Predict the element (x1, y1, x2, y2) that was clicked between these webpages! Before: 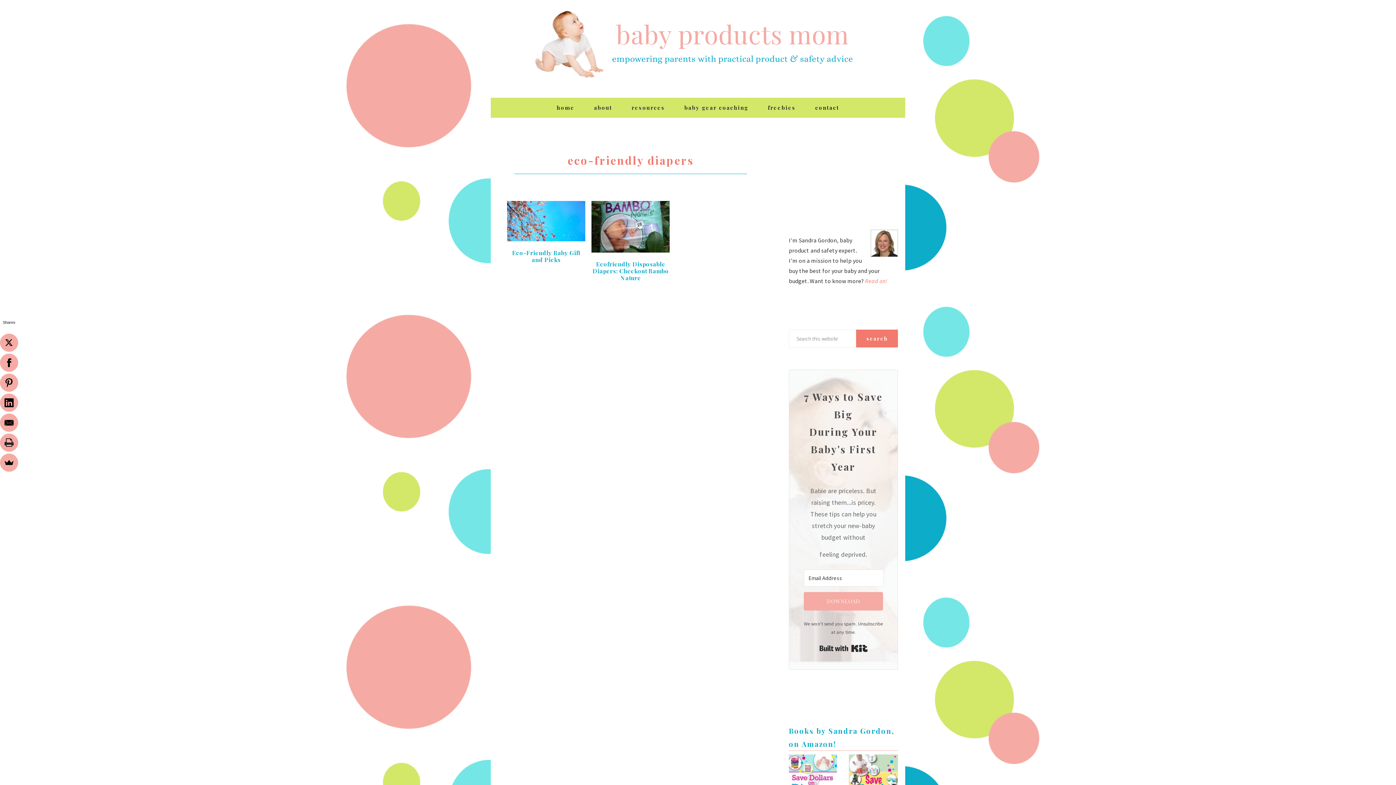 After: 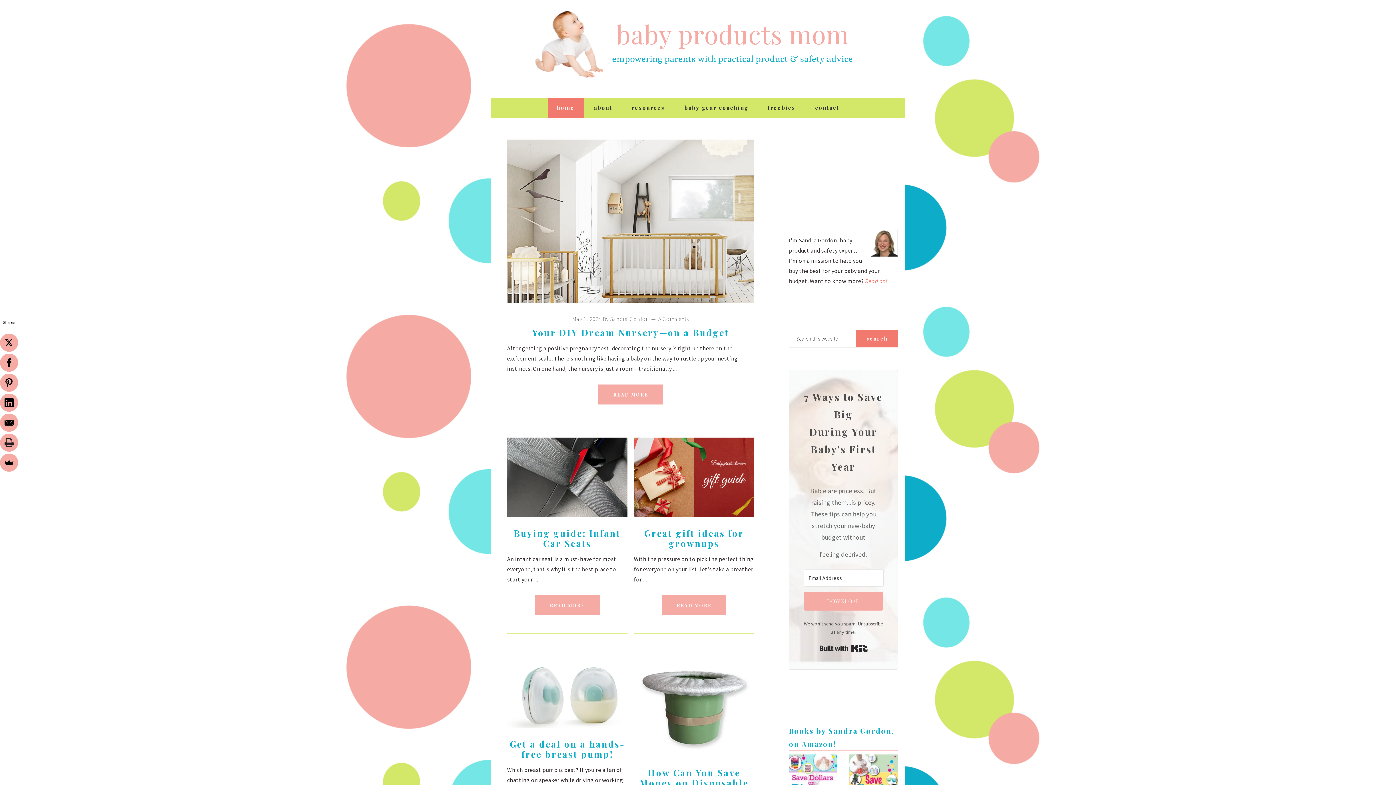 Action: label: baby products mom bbox: (532, 9, 605, 80)